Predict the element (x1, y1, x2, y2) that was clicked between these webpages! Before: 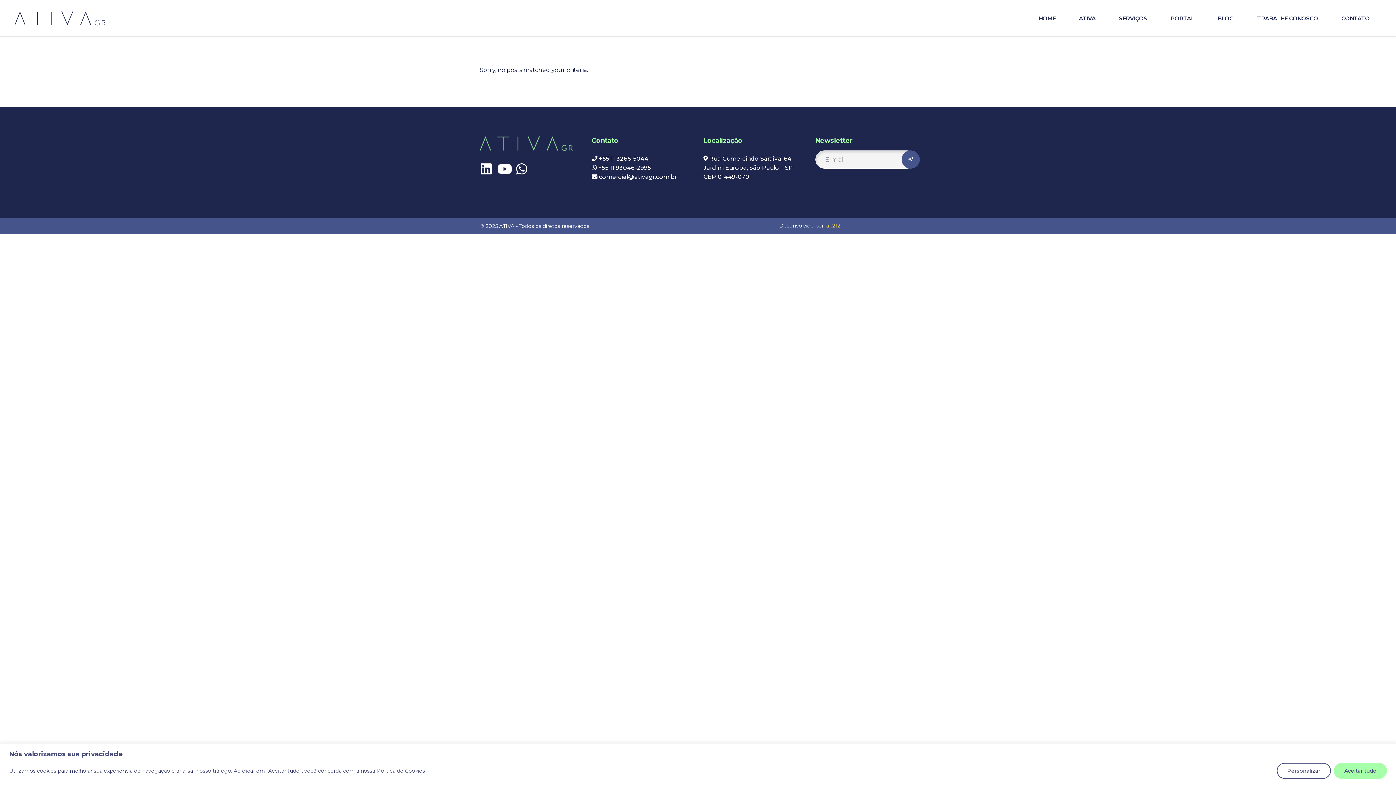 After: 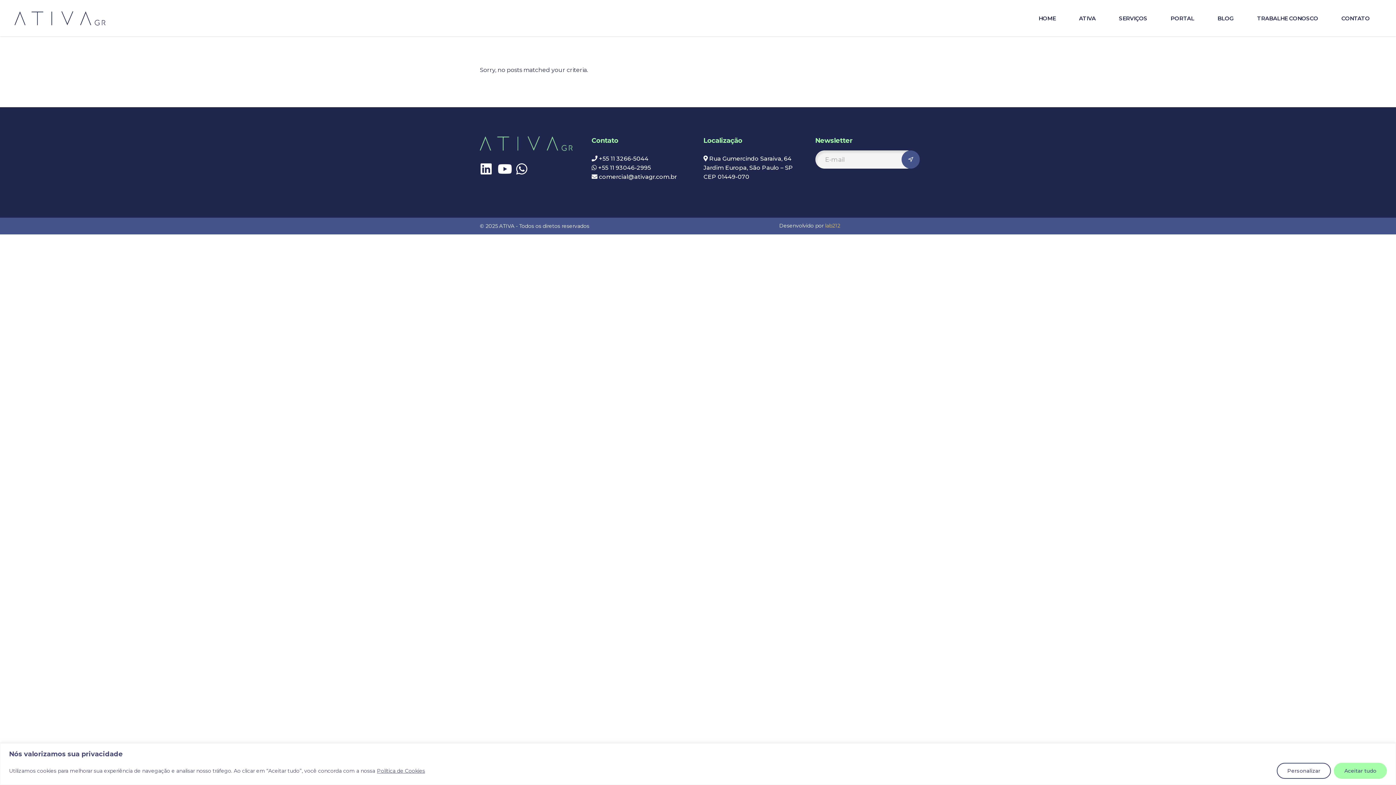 Action: label: +55 11 3266-5044 bbox: (599, 155, 648, 162)